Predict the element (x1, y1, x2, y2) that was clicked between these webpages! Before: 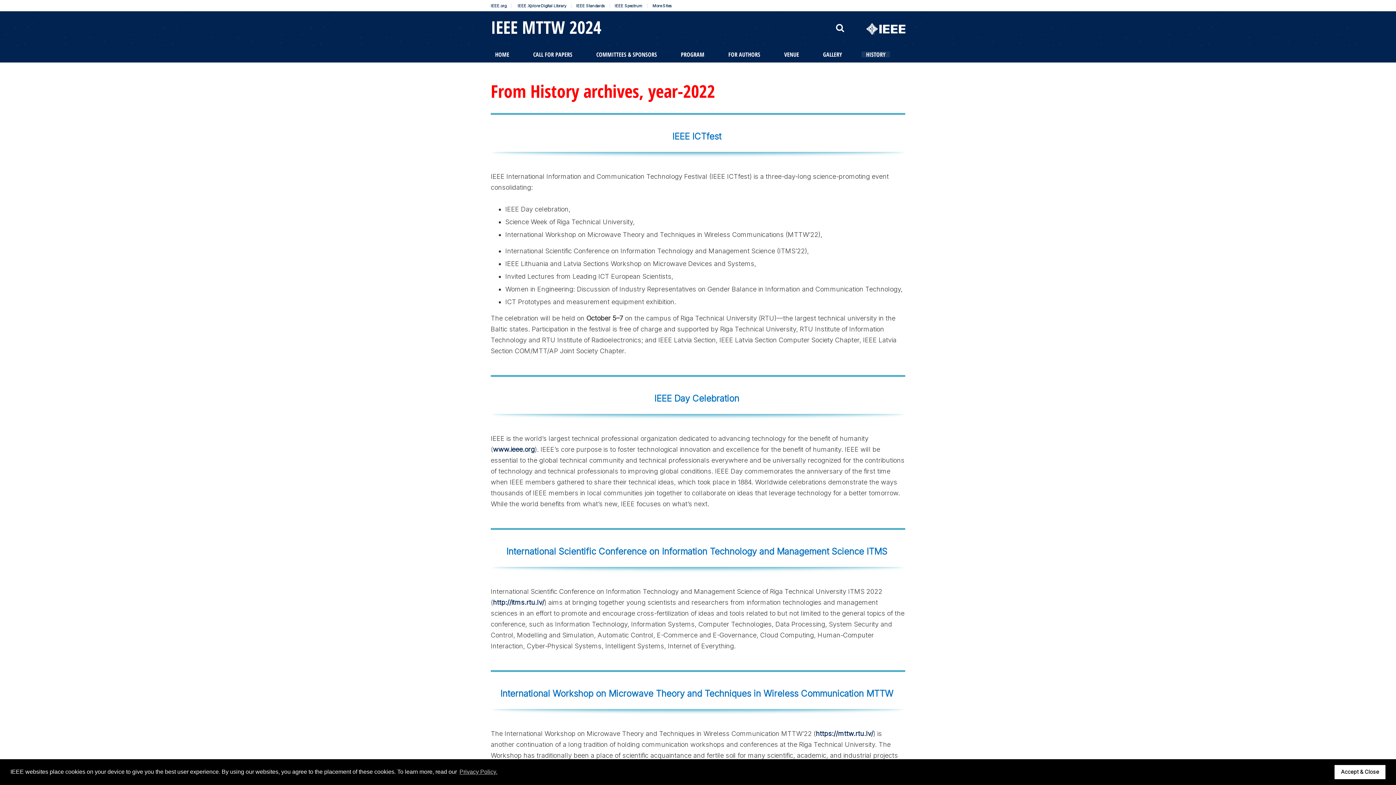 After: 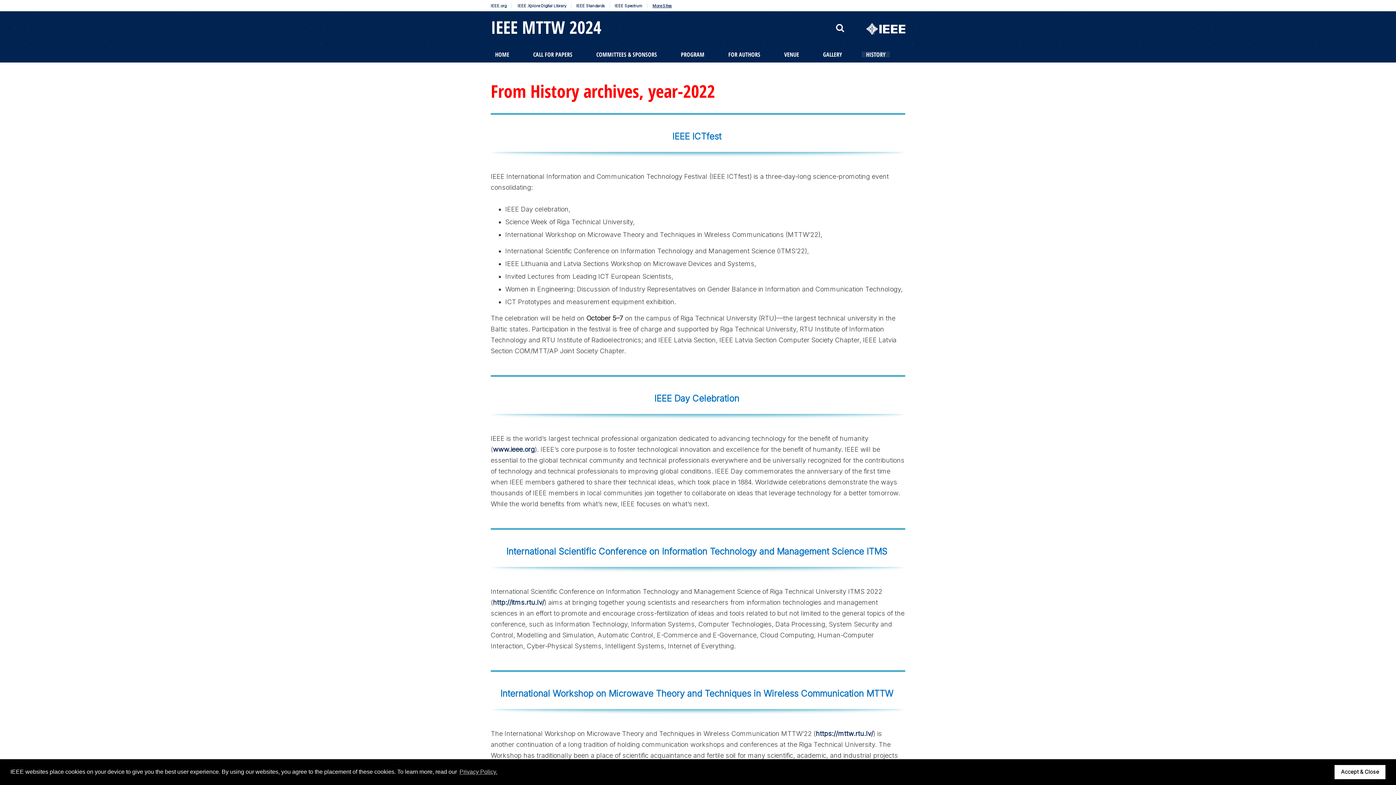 Action: bbox: (648, 3, 672, 8) label: More Sites